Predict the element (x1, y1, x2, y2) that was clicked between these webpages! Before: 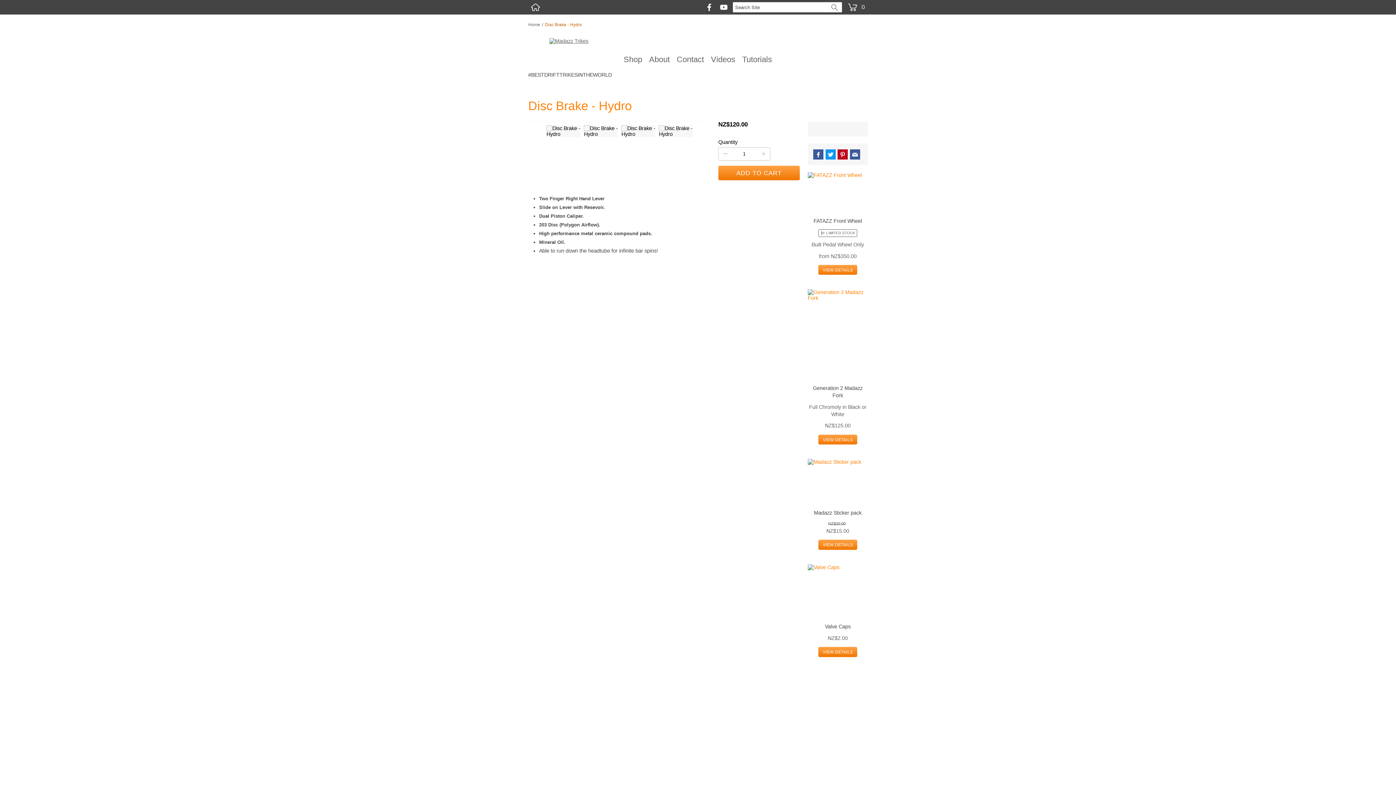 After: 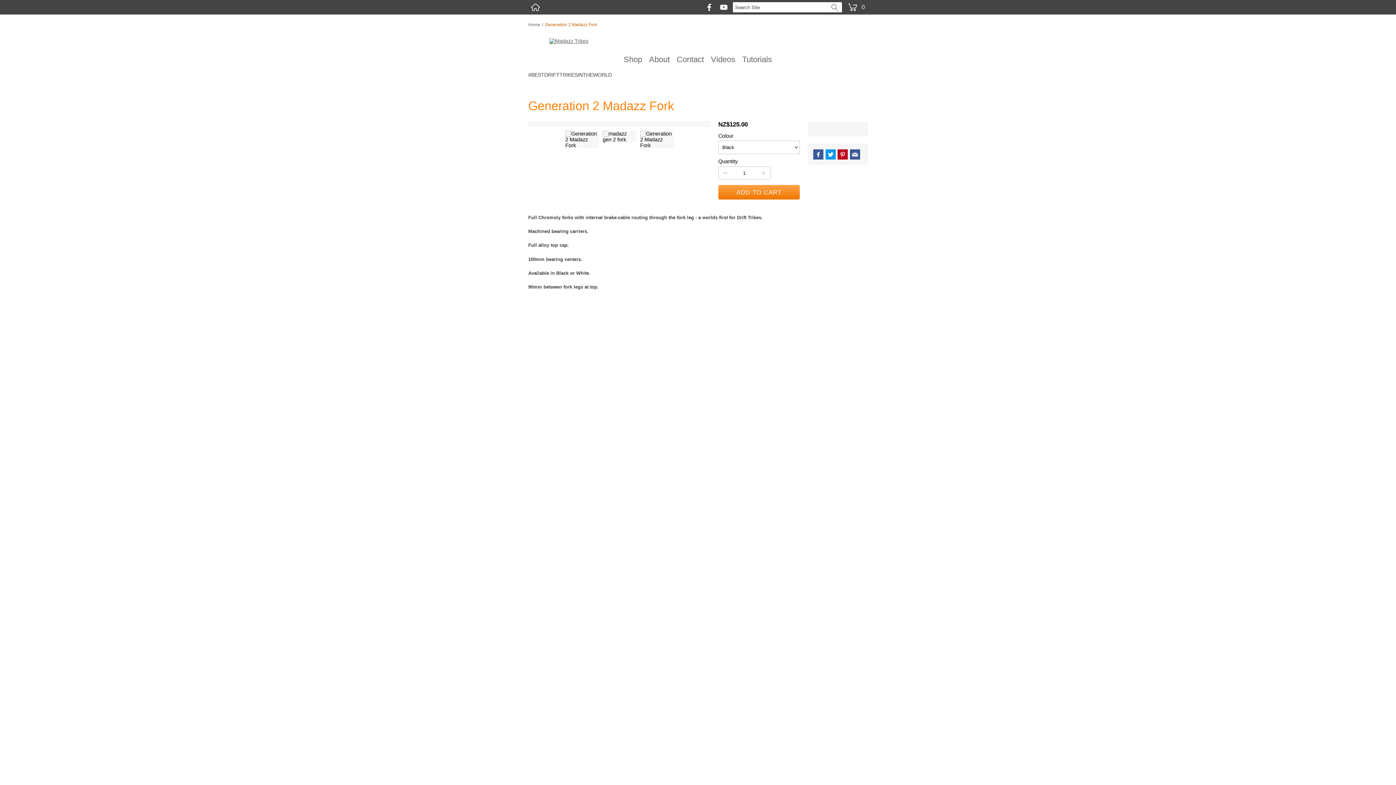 Action: label: Read more about Generation 2 Madazz Fork bbox: (808, 289, 868, 379)